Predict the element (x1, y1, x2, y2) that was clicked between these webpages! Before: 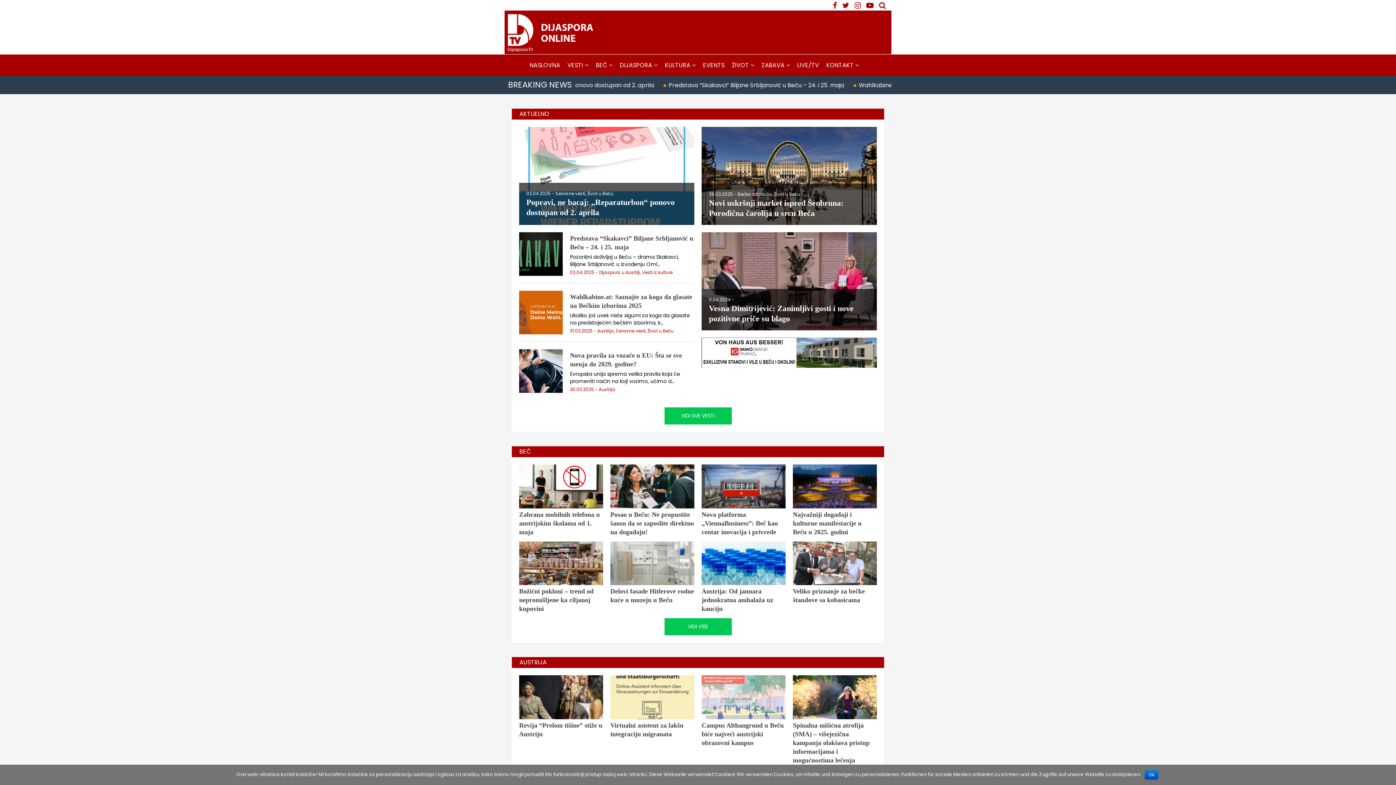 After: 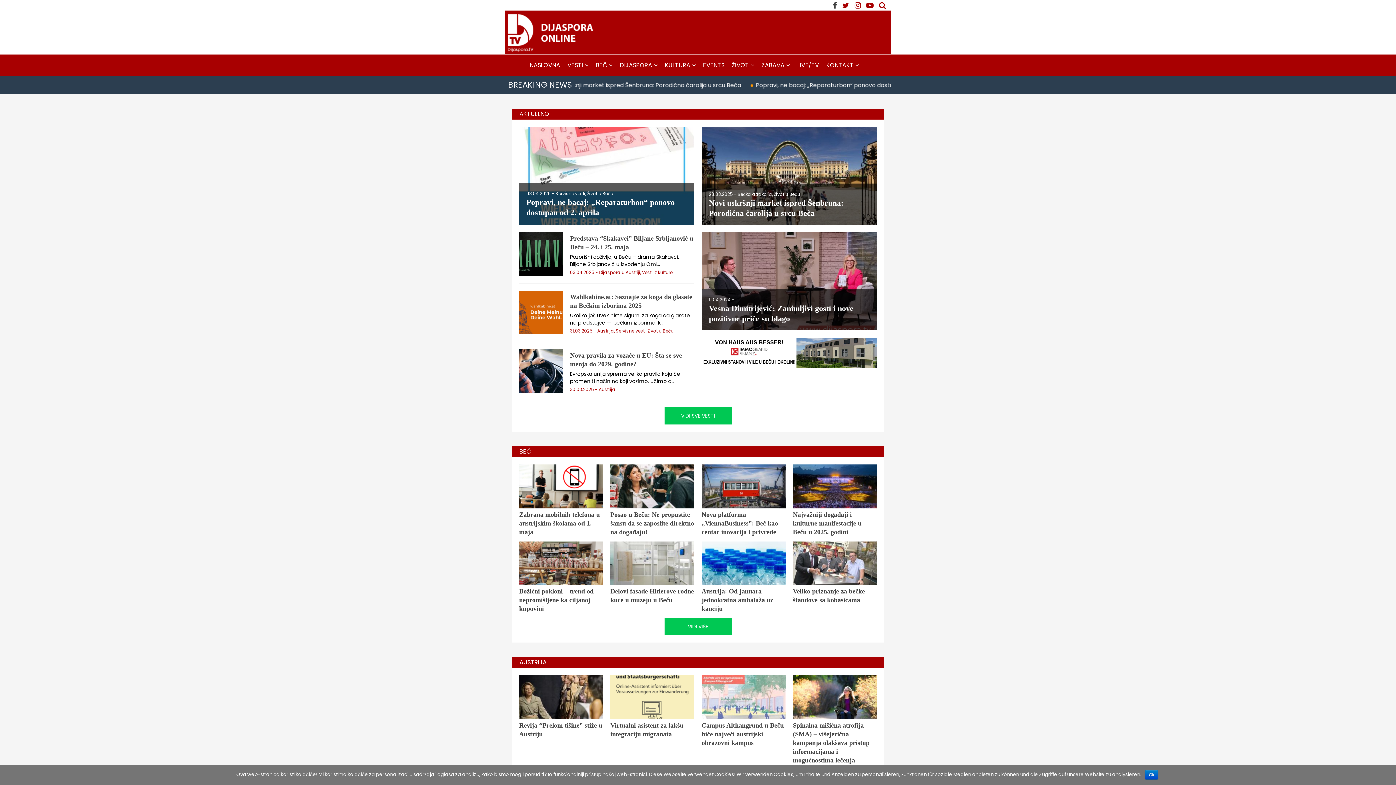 Action: bbox: (833, 3, 837, 9)